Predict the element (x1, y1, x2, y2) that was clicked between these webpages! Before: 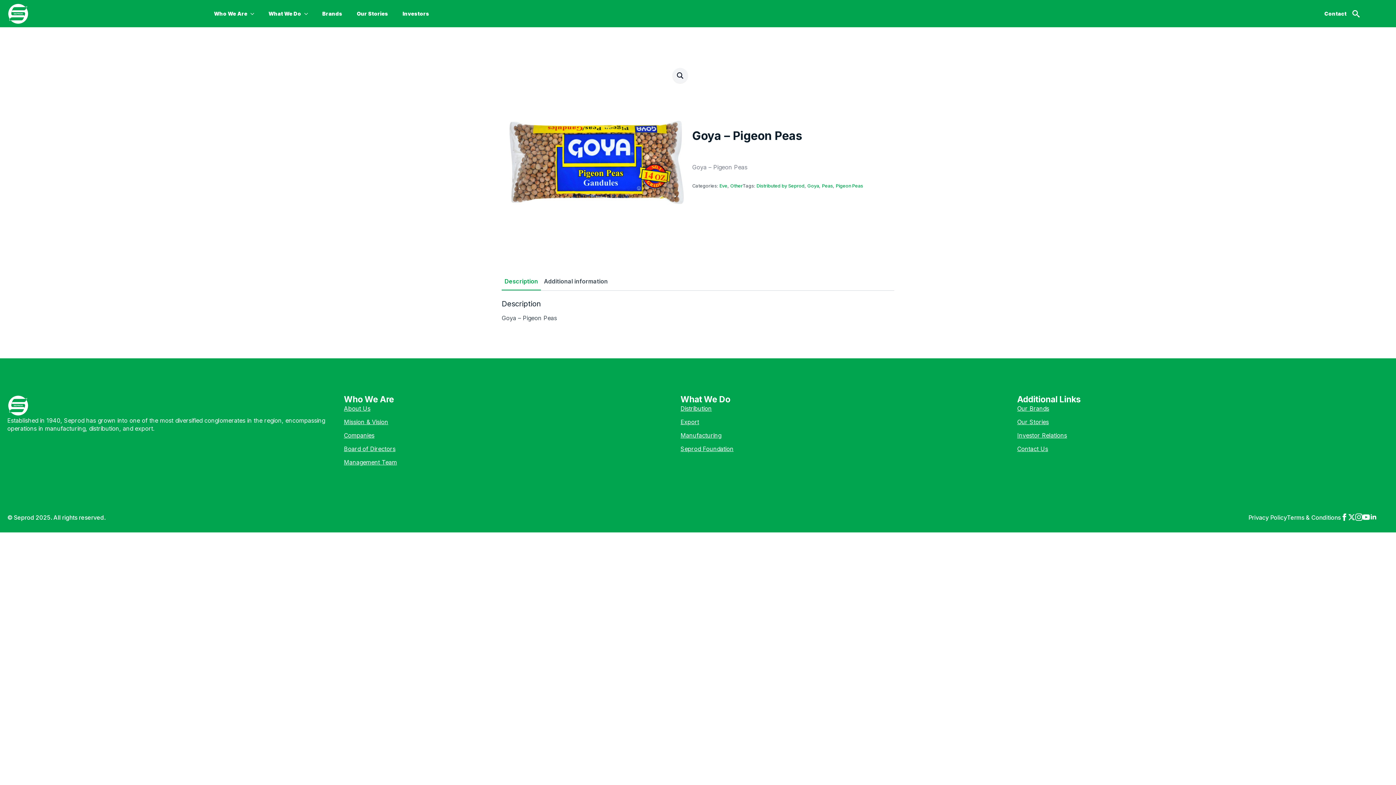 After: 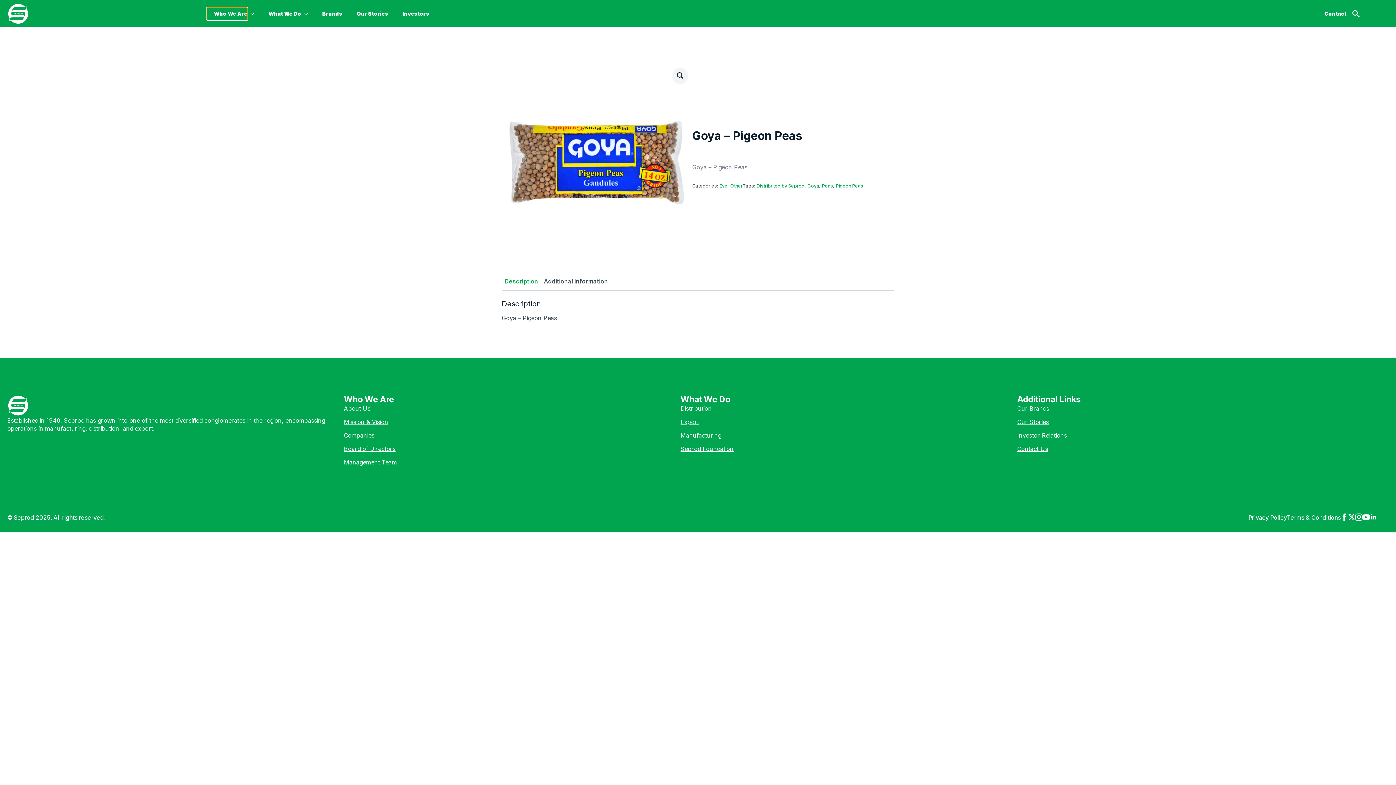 Action: label: Who We Are bbox: (206, 7, 247, 19)